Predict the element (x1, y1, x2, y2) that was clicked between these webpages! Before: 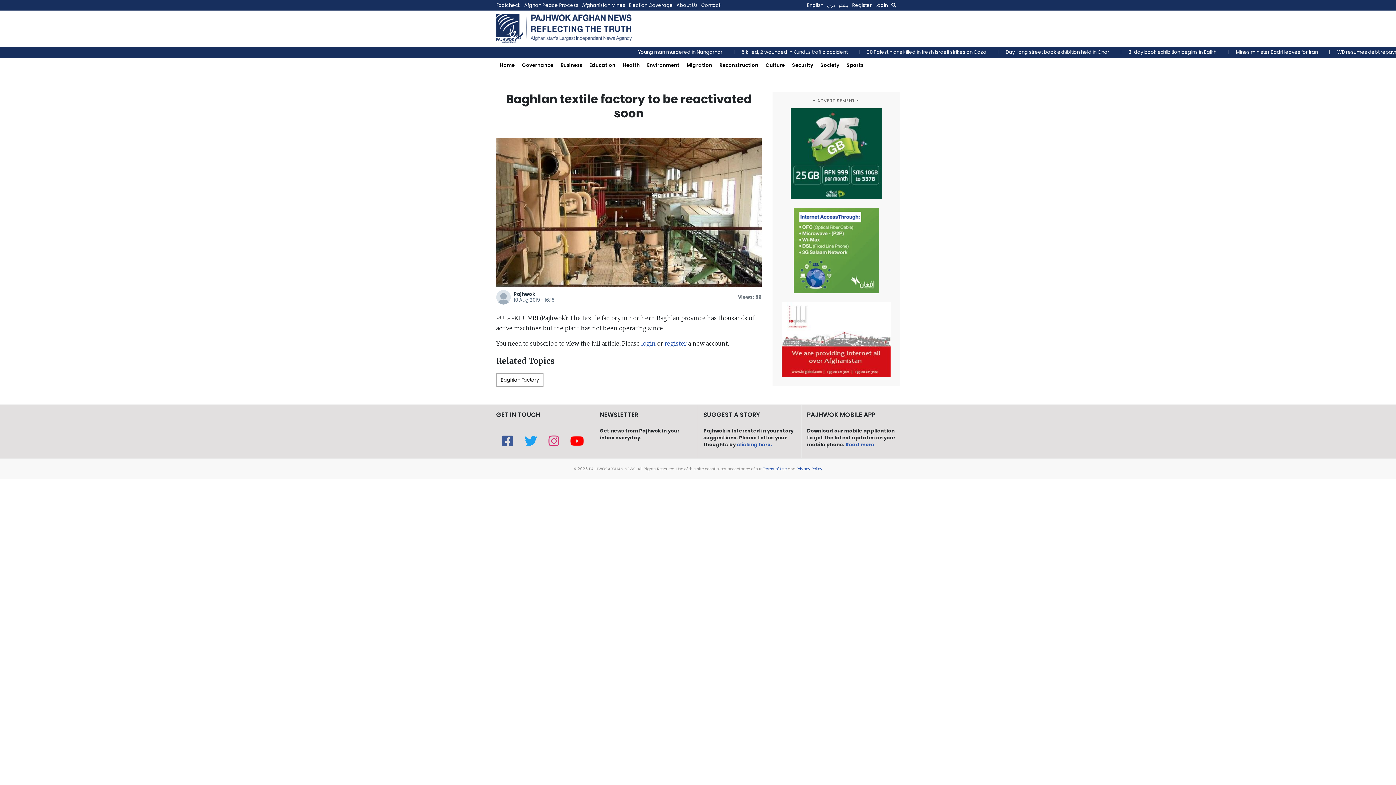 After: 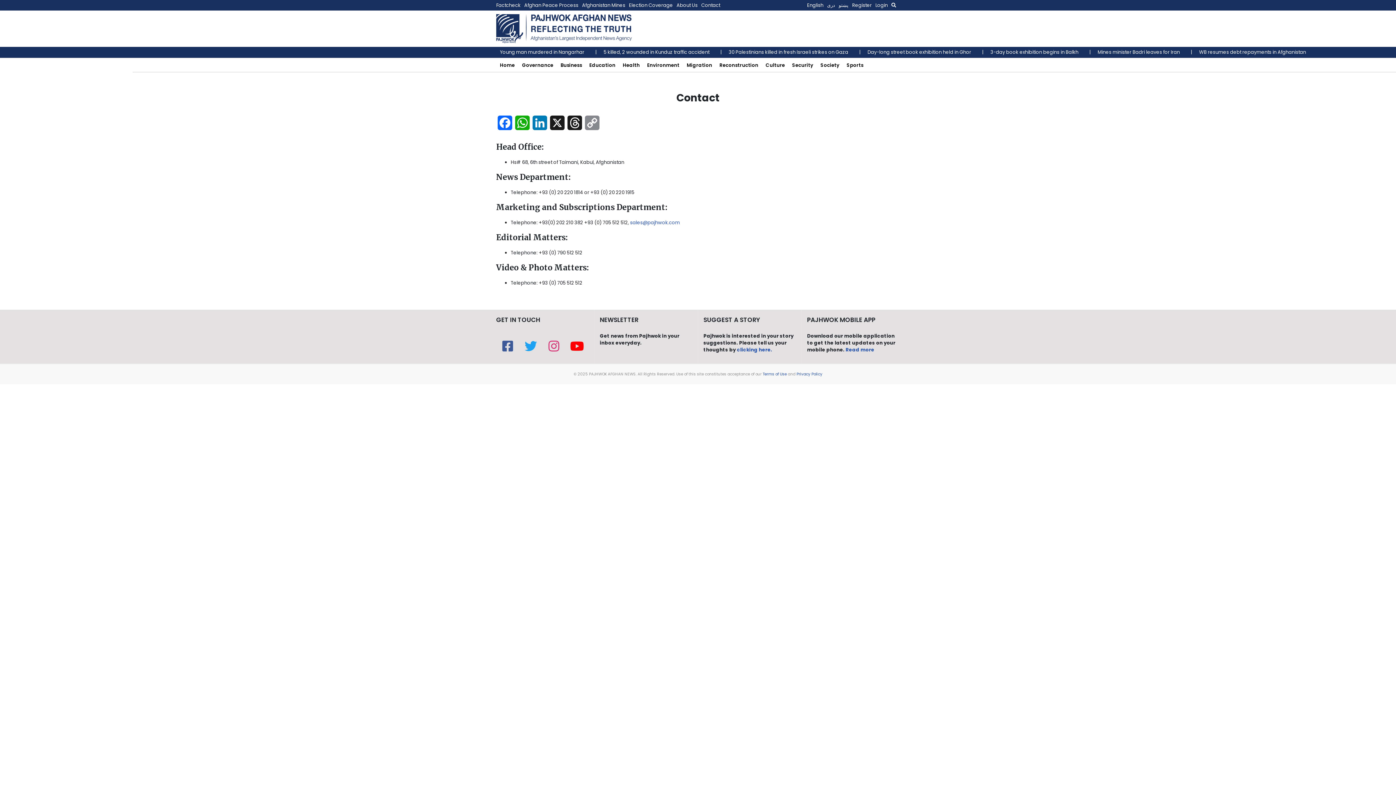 Action: label: Contact bbox: (701, 0, 724, 10)